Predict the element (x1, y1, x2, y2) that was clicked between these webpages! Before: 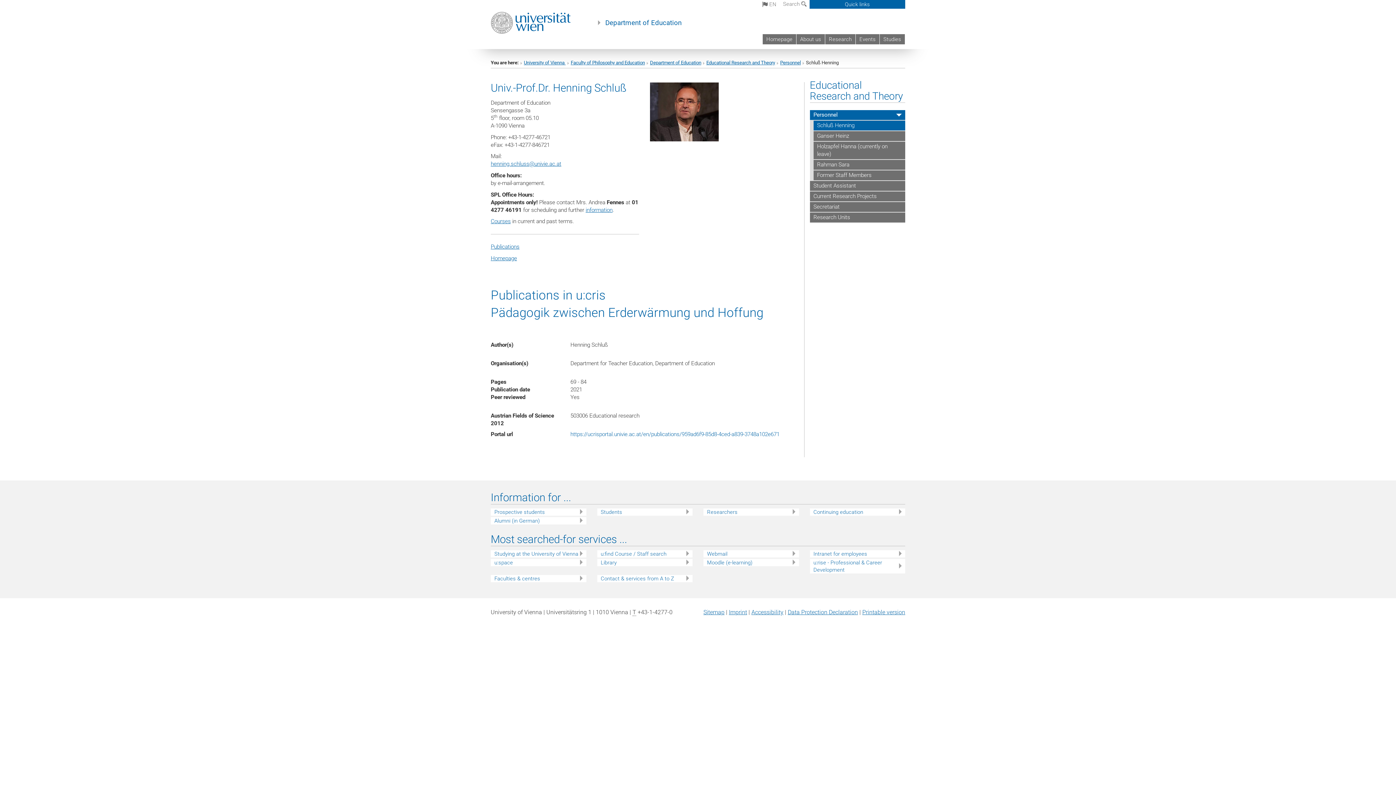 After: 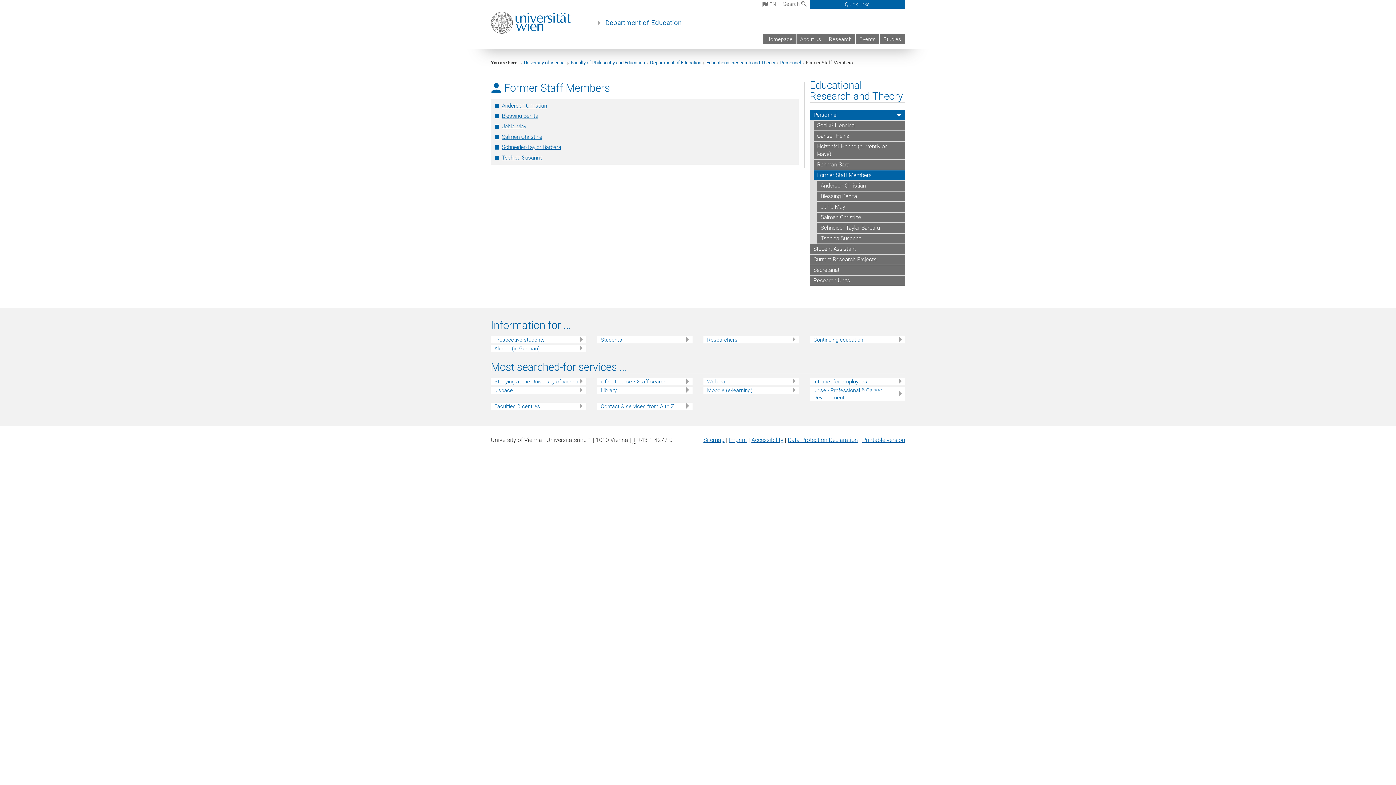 Action: bbox: (813, 170, 905, 181) label: Former Staff Members